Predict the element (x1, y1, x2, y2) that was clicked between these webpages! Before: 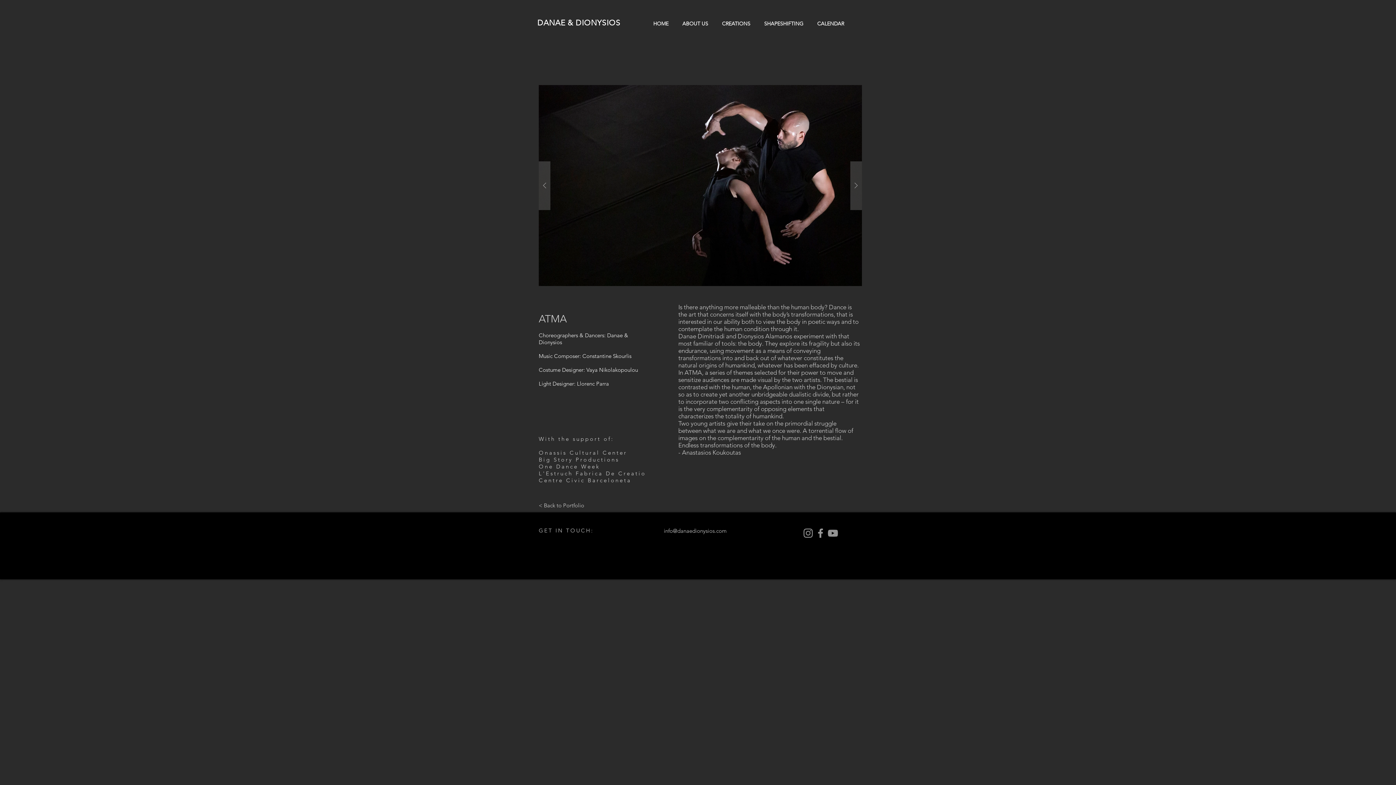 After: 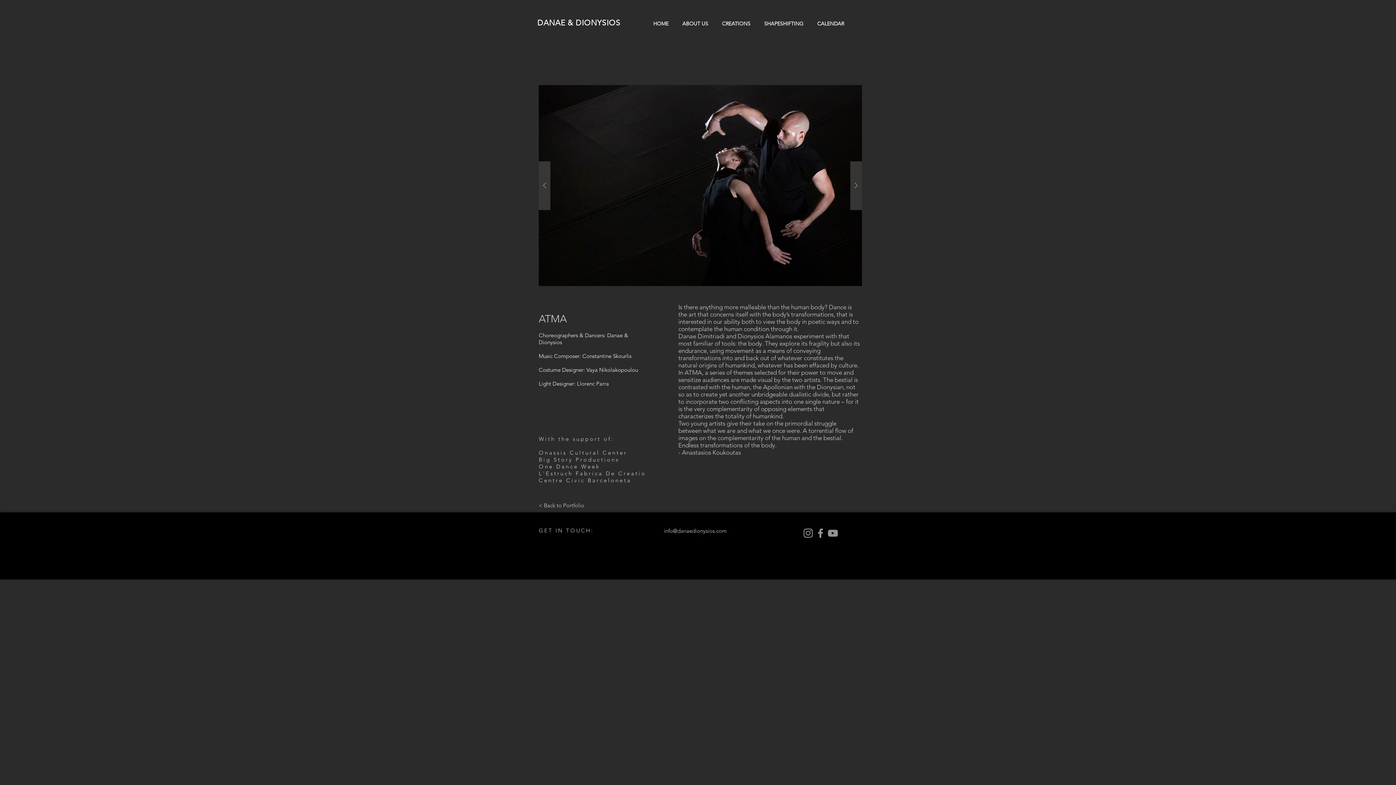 Action: label: Instagram bbox: (802, 527, 814, 539)